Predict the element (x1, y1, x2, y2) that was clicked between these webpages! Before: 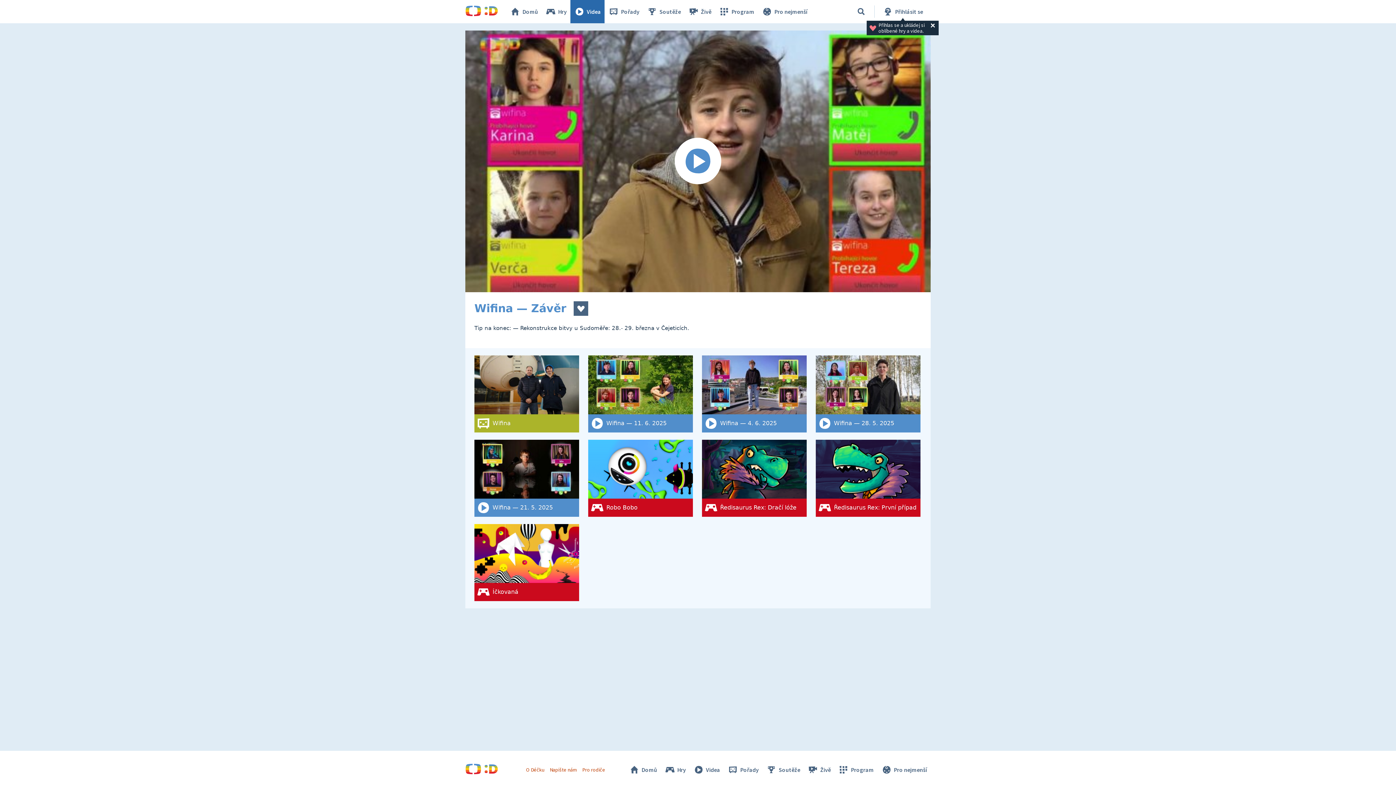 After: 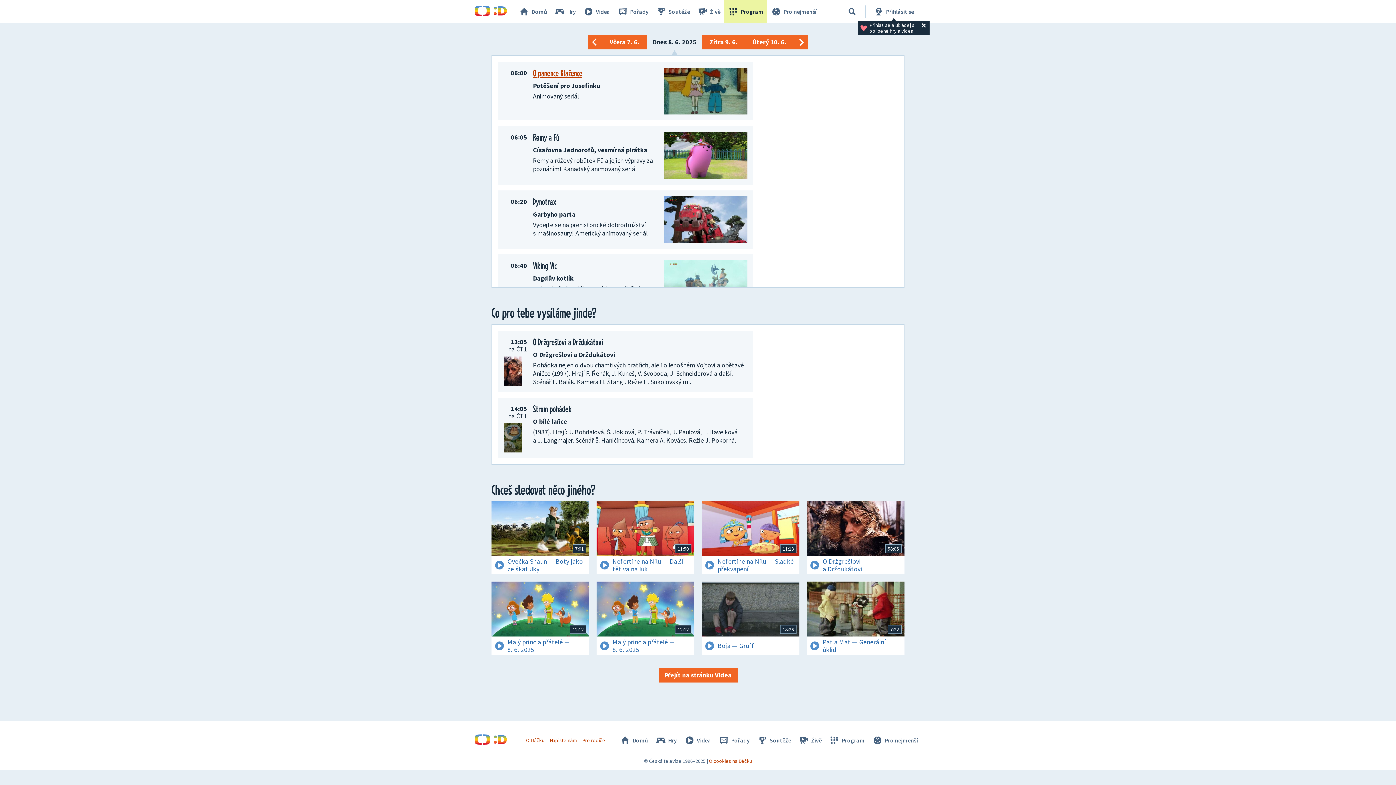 Action: label: Program bbox: (834, 762, 877, 777)